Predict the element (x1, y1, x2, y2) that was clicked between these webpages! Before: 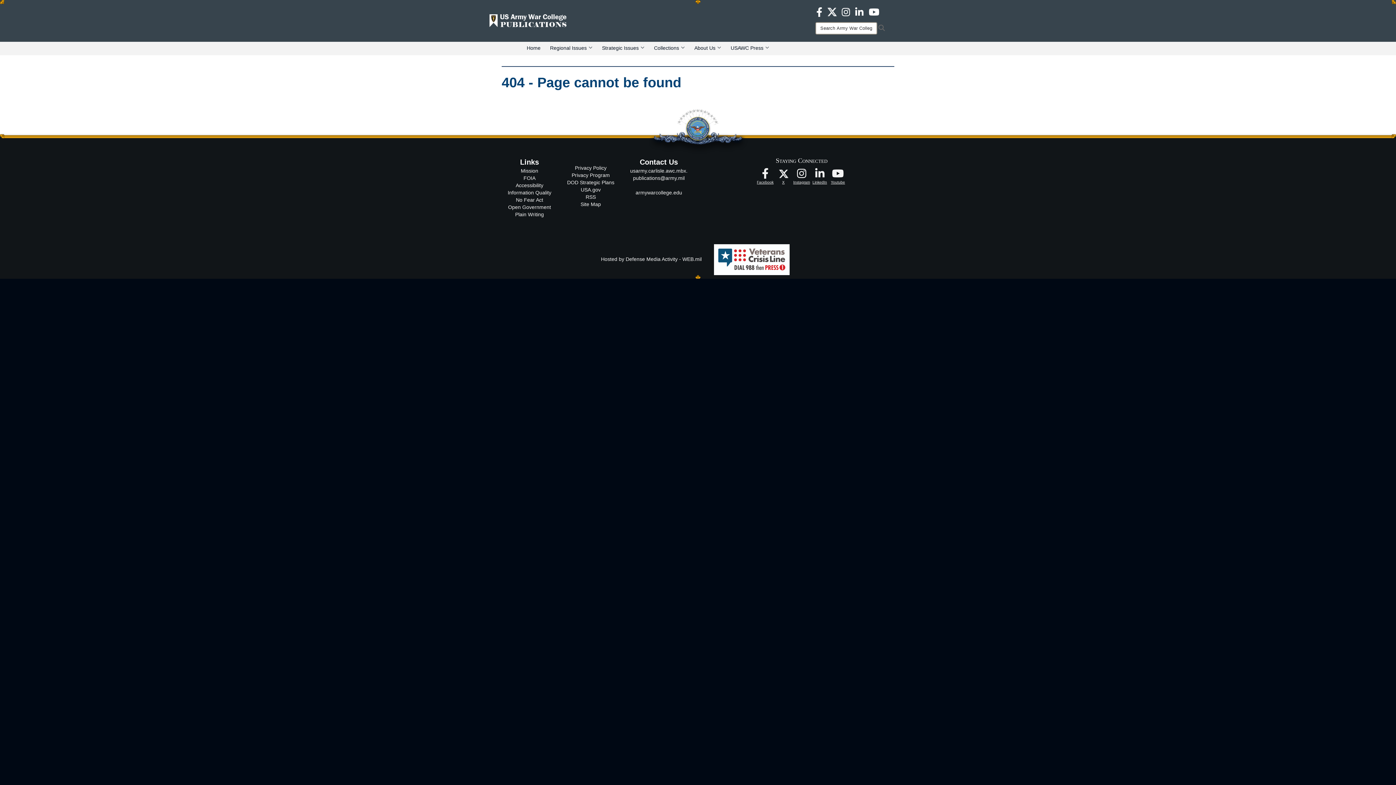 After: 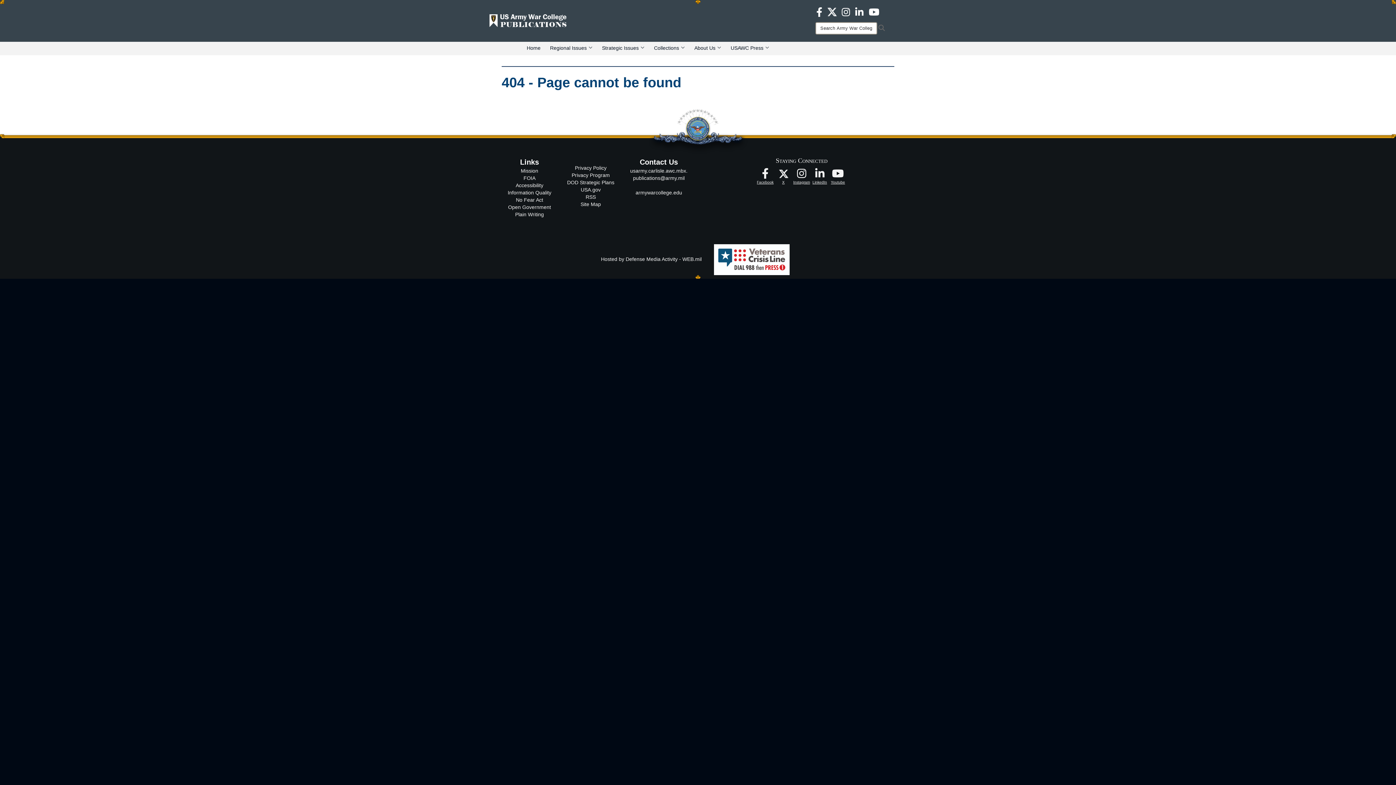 Action: label: Information Quality bbox: (507, 189, 551, 195)